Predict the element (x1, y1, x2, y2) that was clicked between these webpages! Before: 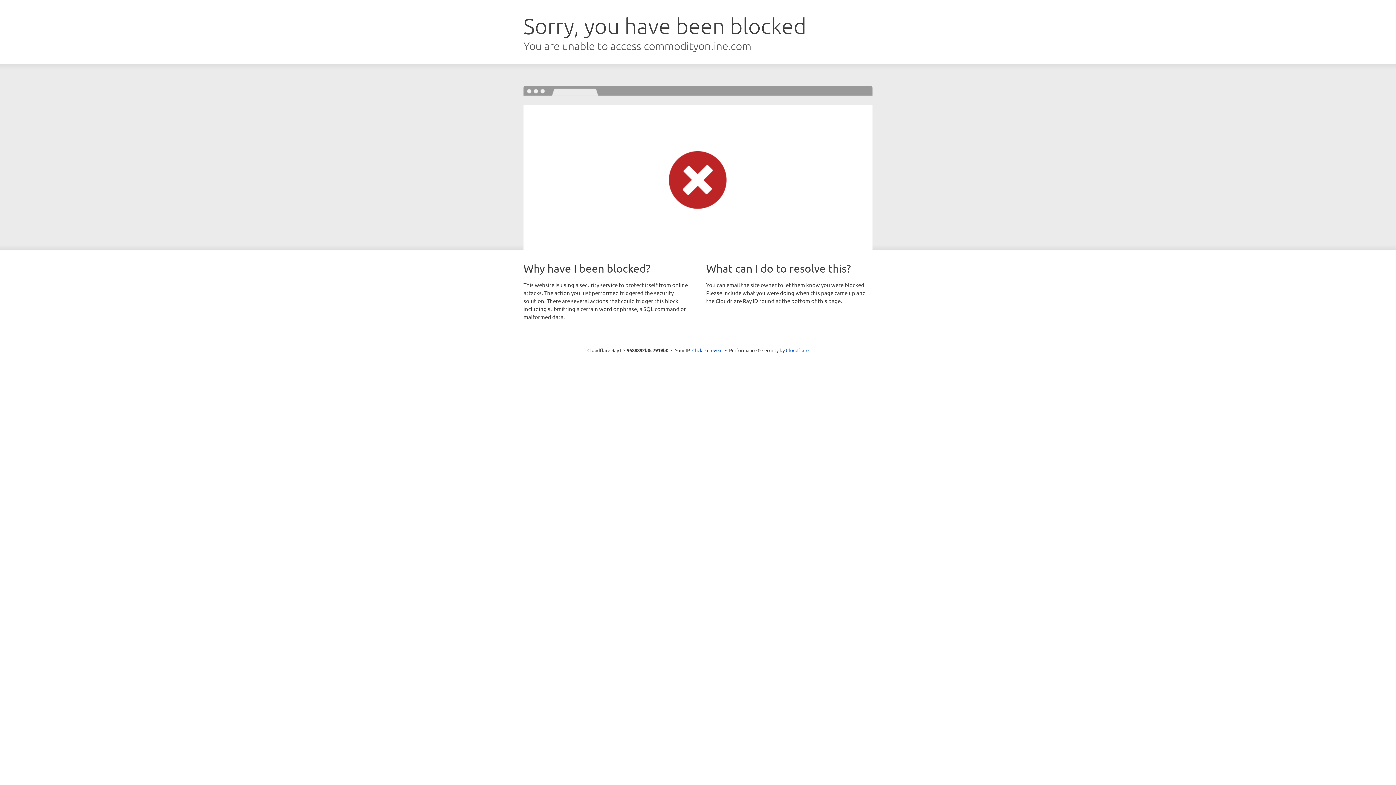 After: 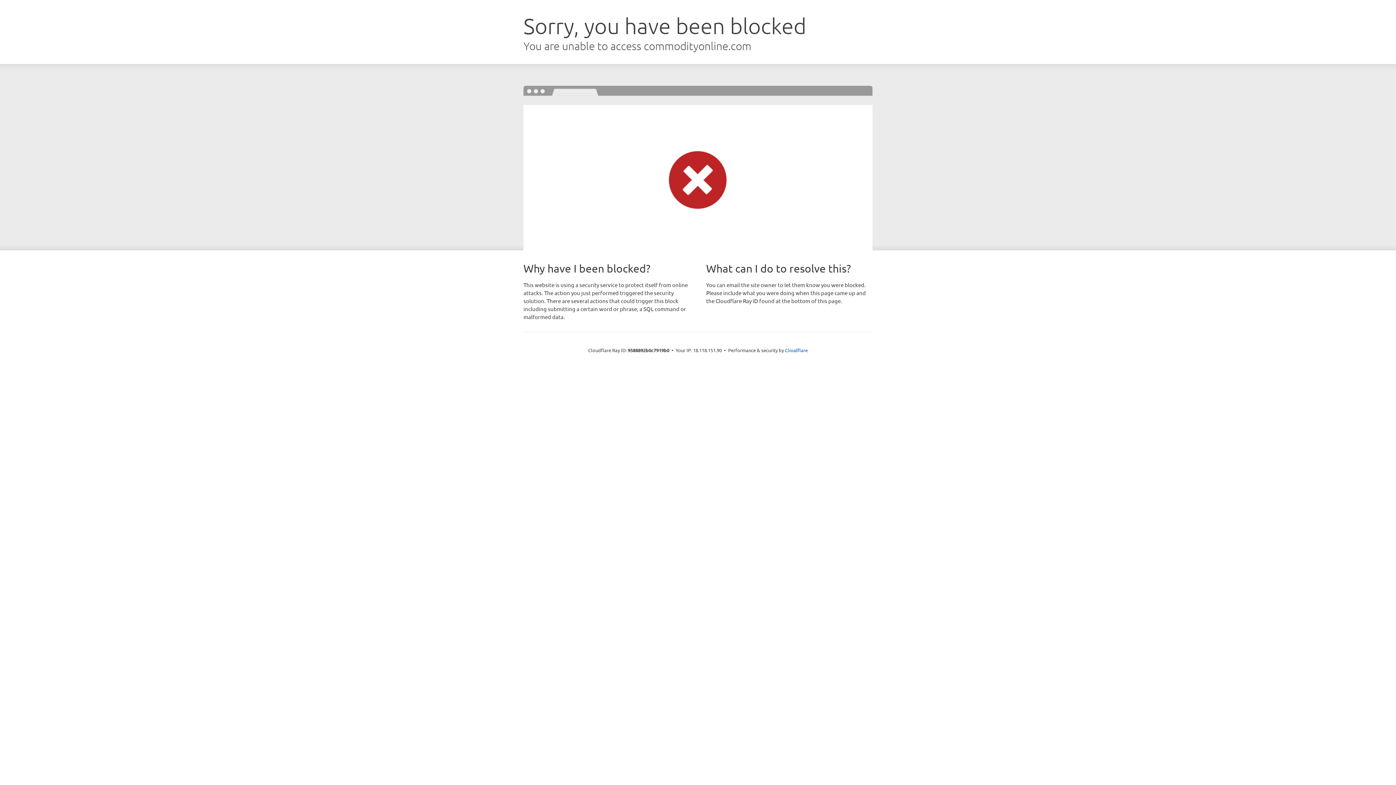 Action: label: Click to reveal bbox: (692, 346, 722, 353)